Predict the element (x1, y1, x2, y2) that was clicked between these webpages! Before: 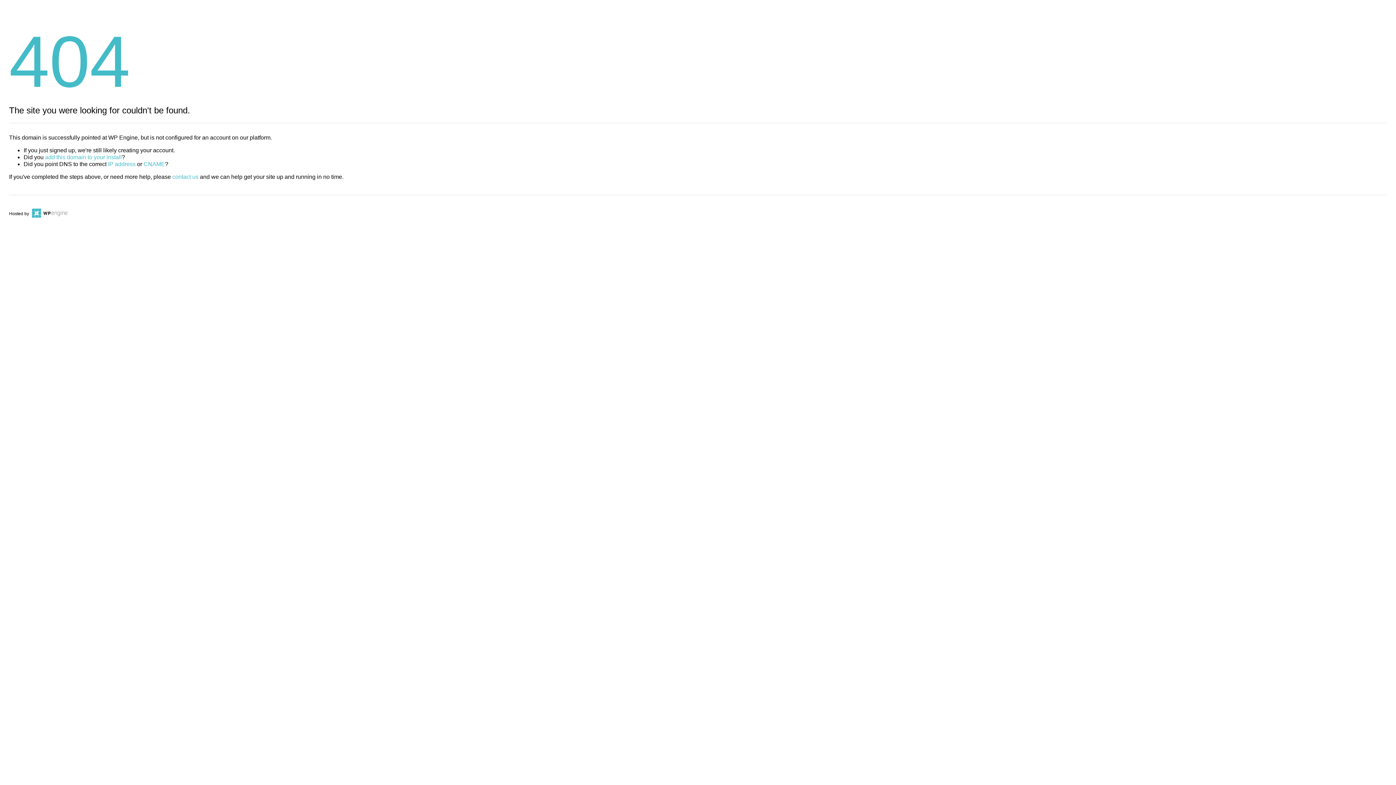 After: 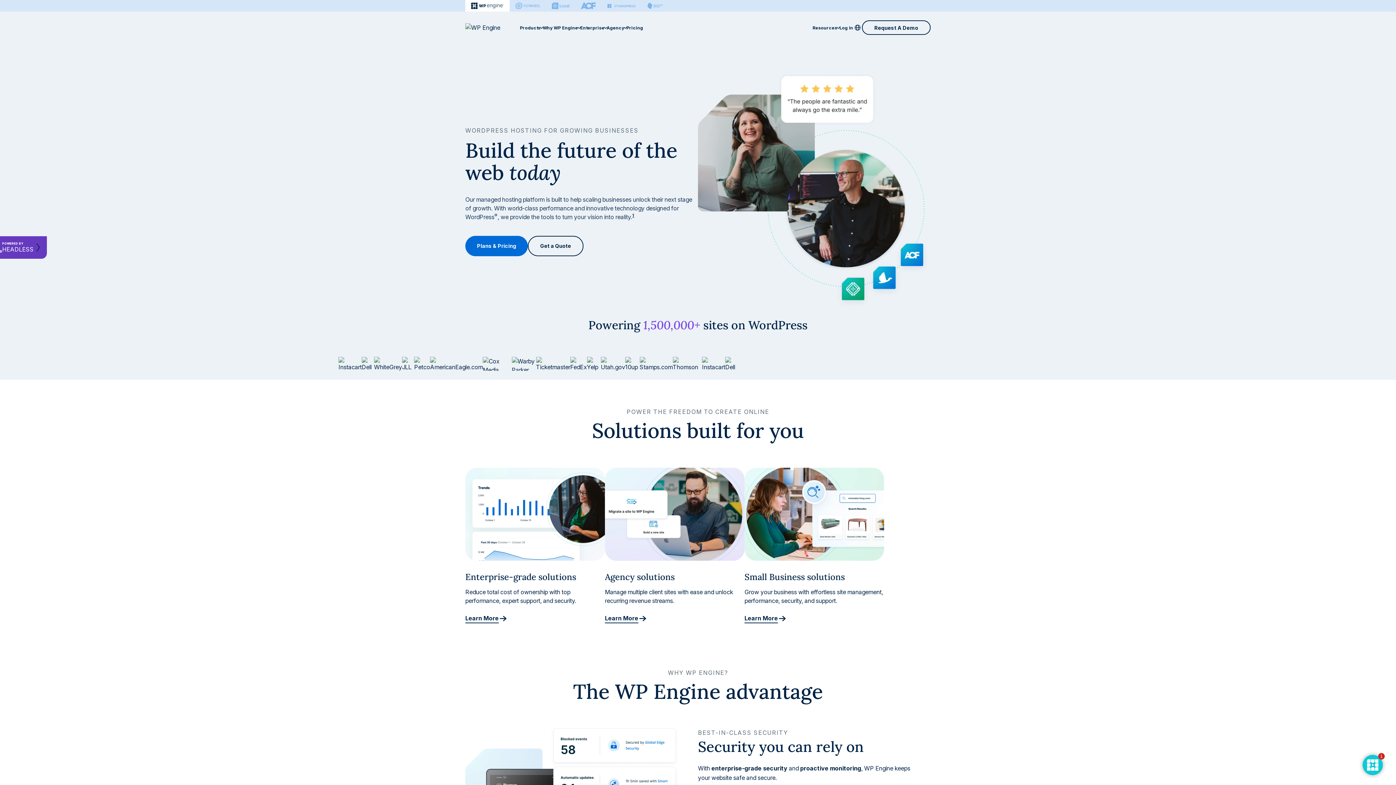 Action: bbox: (30, 211, 67, 216)